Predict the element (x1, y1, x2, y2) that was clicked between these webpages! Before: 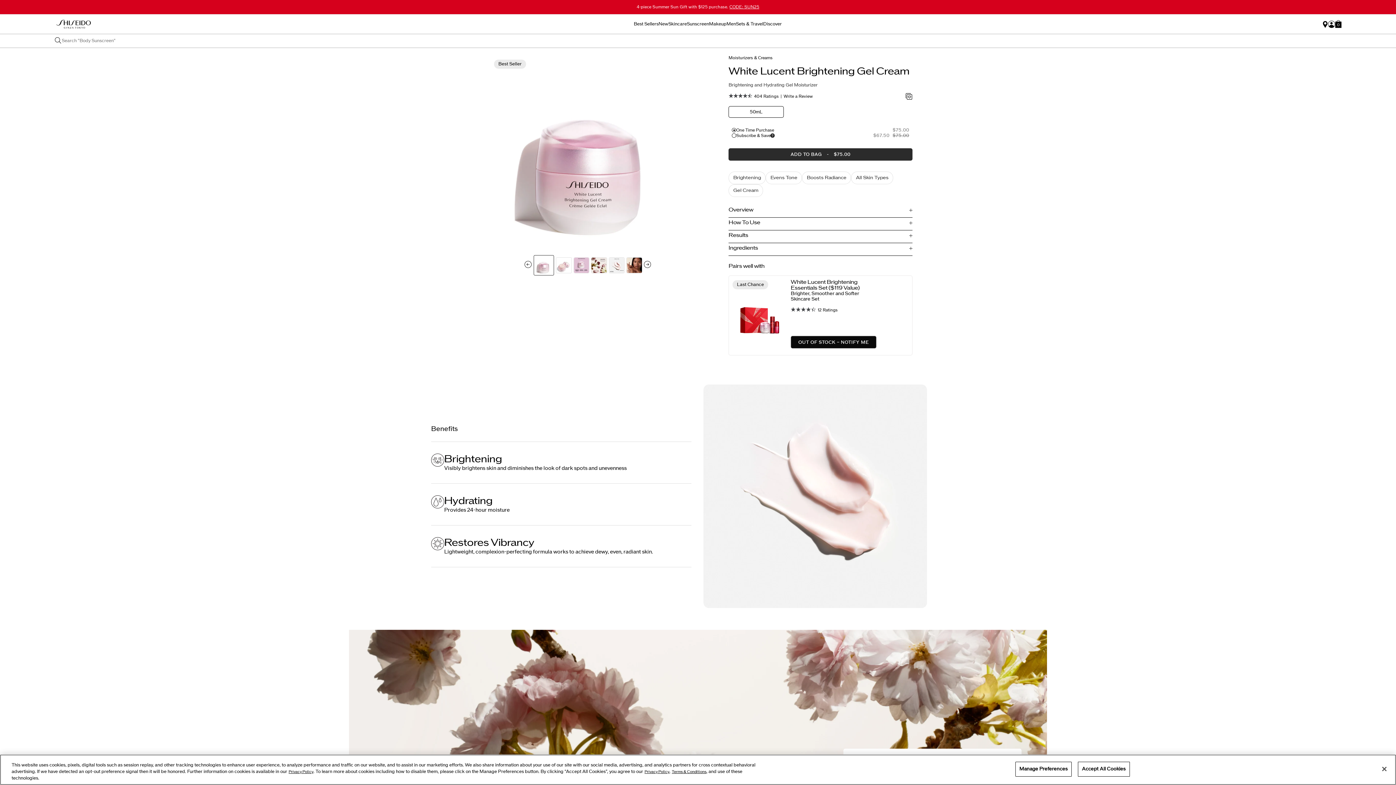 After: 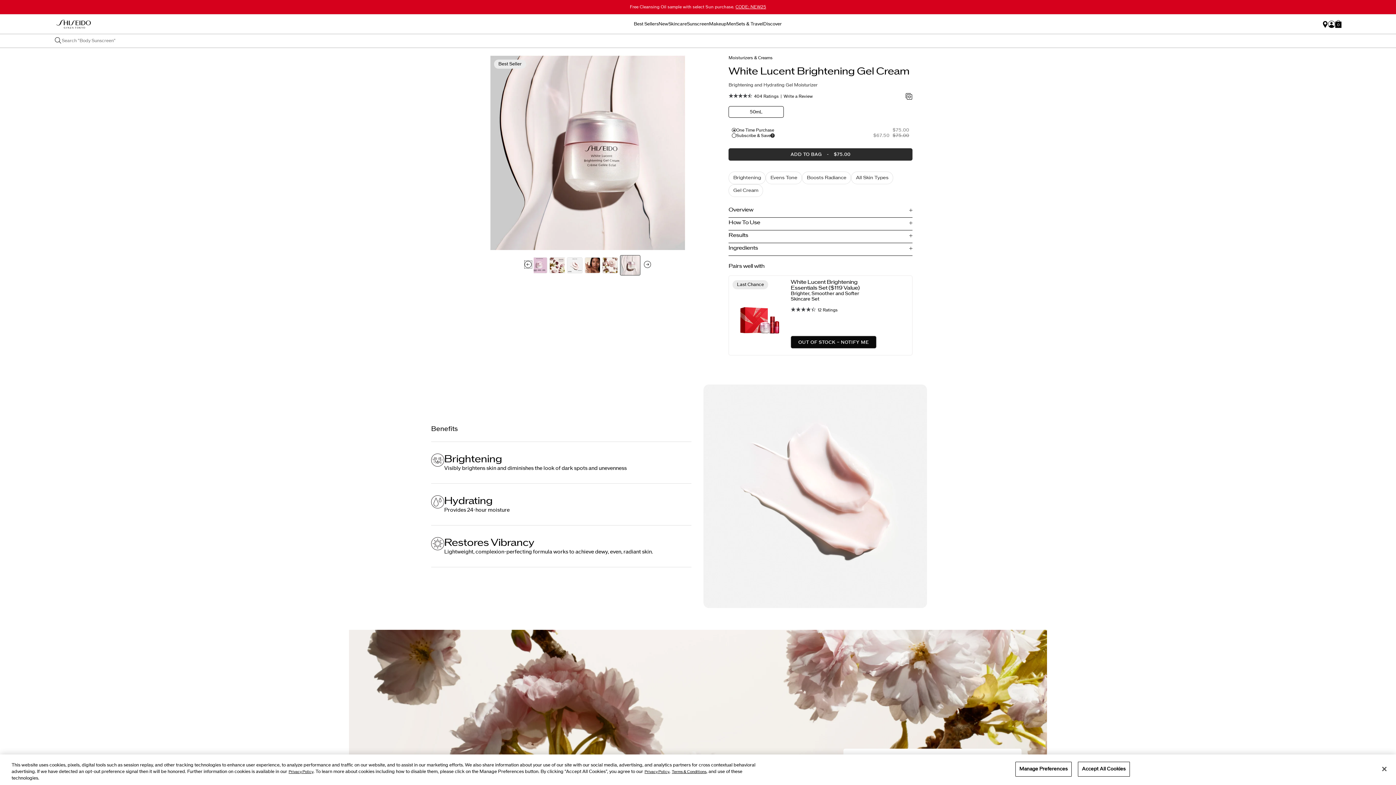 Action: label: Display previous image bbox: (524, 261, 532, 268)